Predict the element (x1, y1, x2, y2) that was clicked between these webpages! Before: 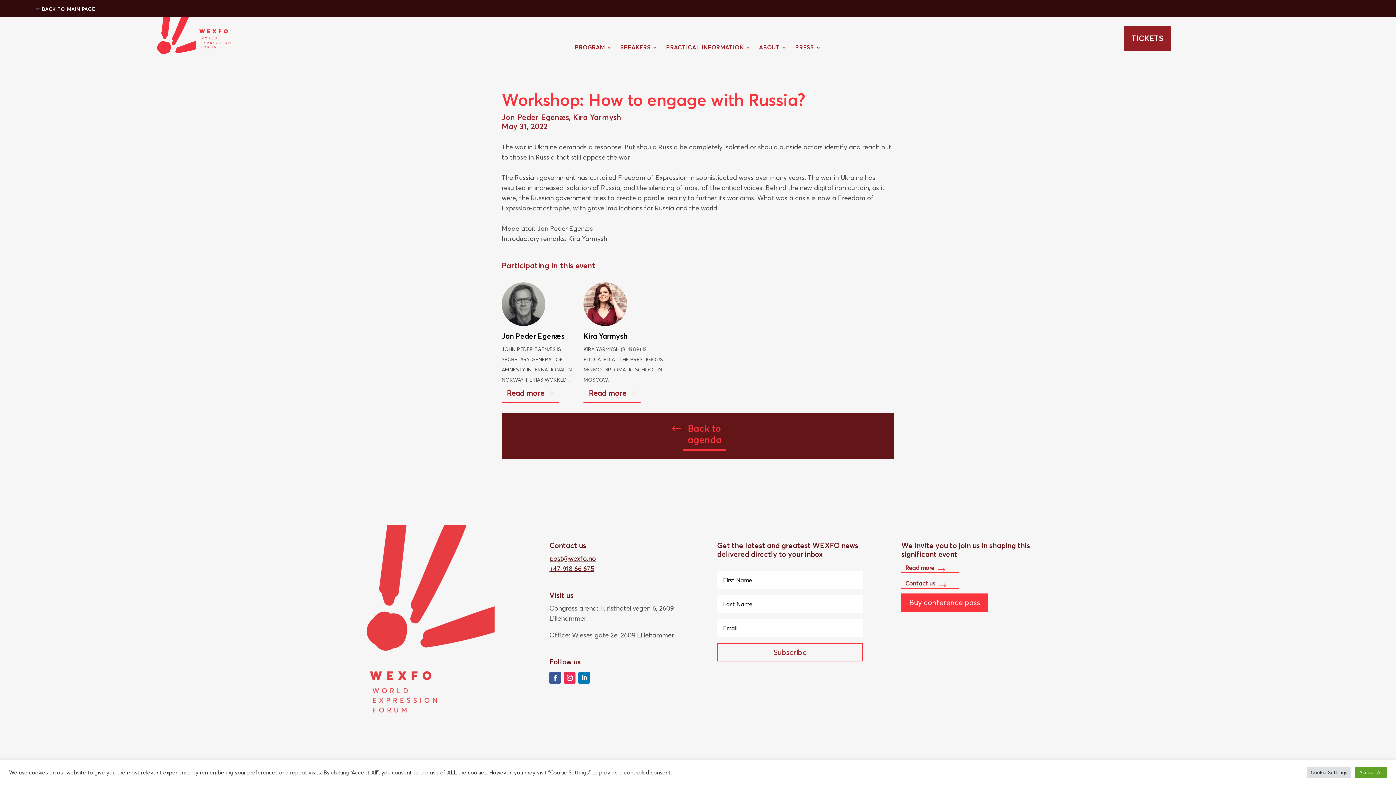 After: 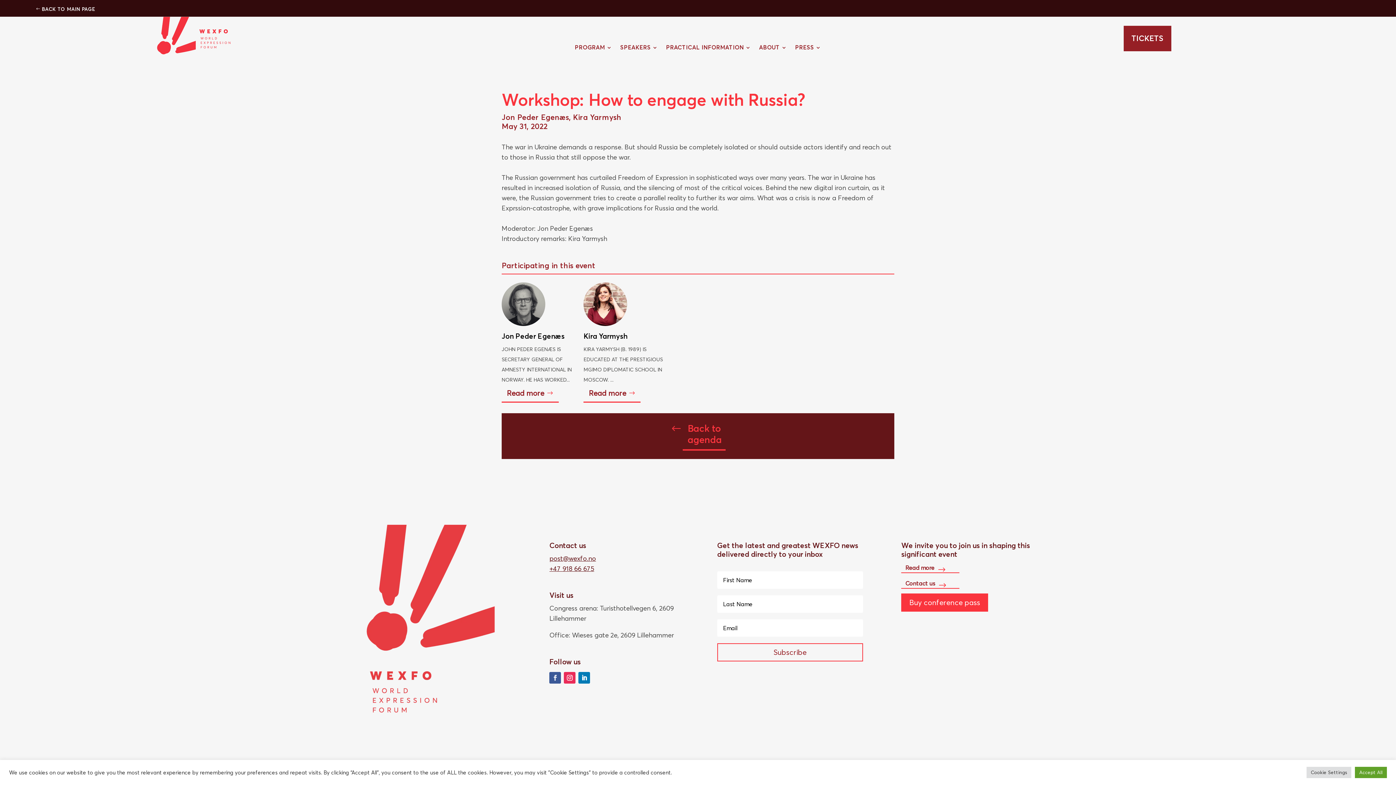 Action: bbox: (549, 672, 561, 684)